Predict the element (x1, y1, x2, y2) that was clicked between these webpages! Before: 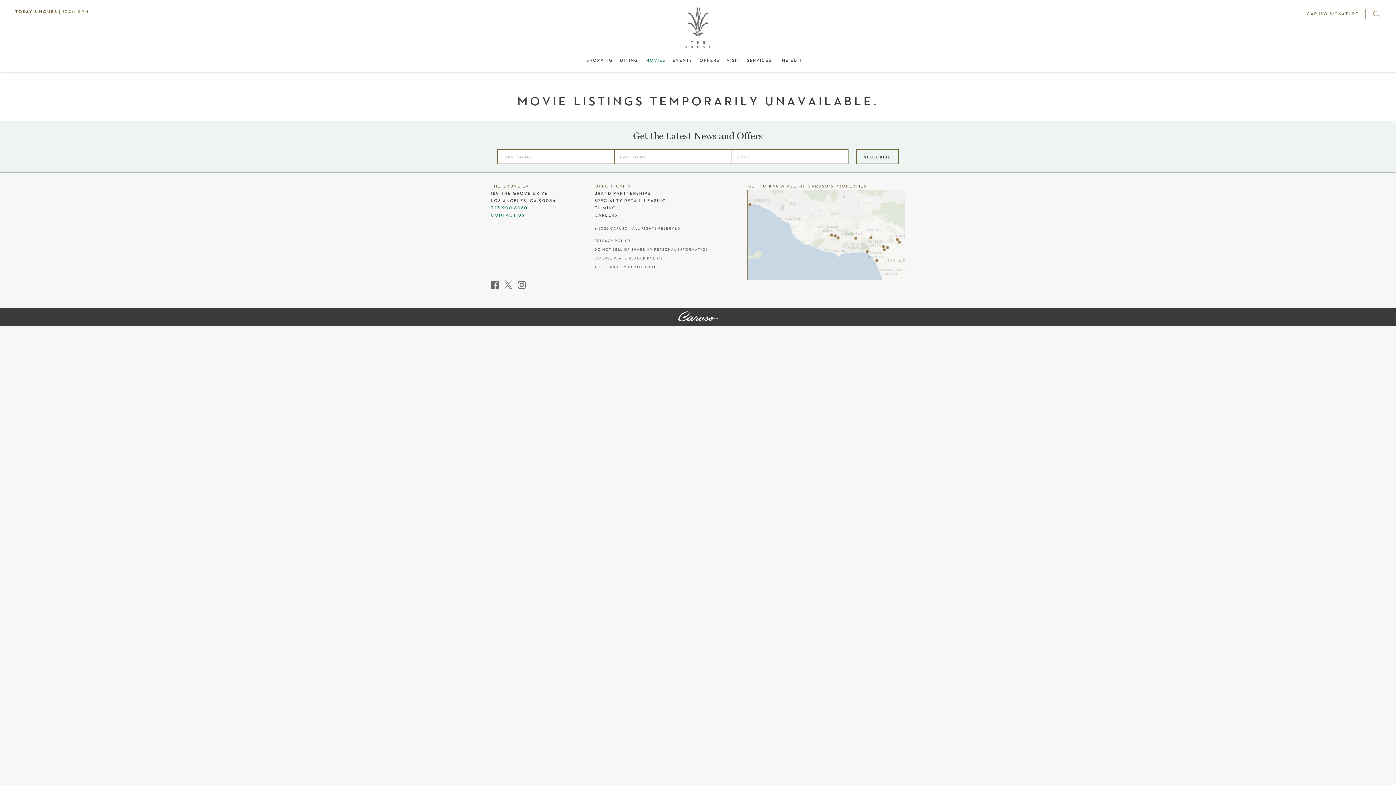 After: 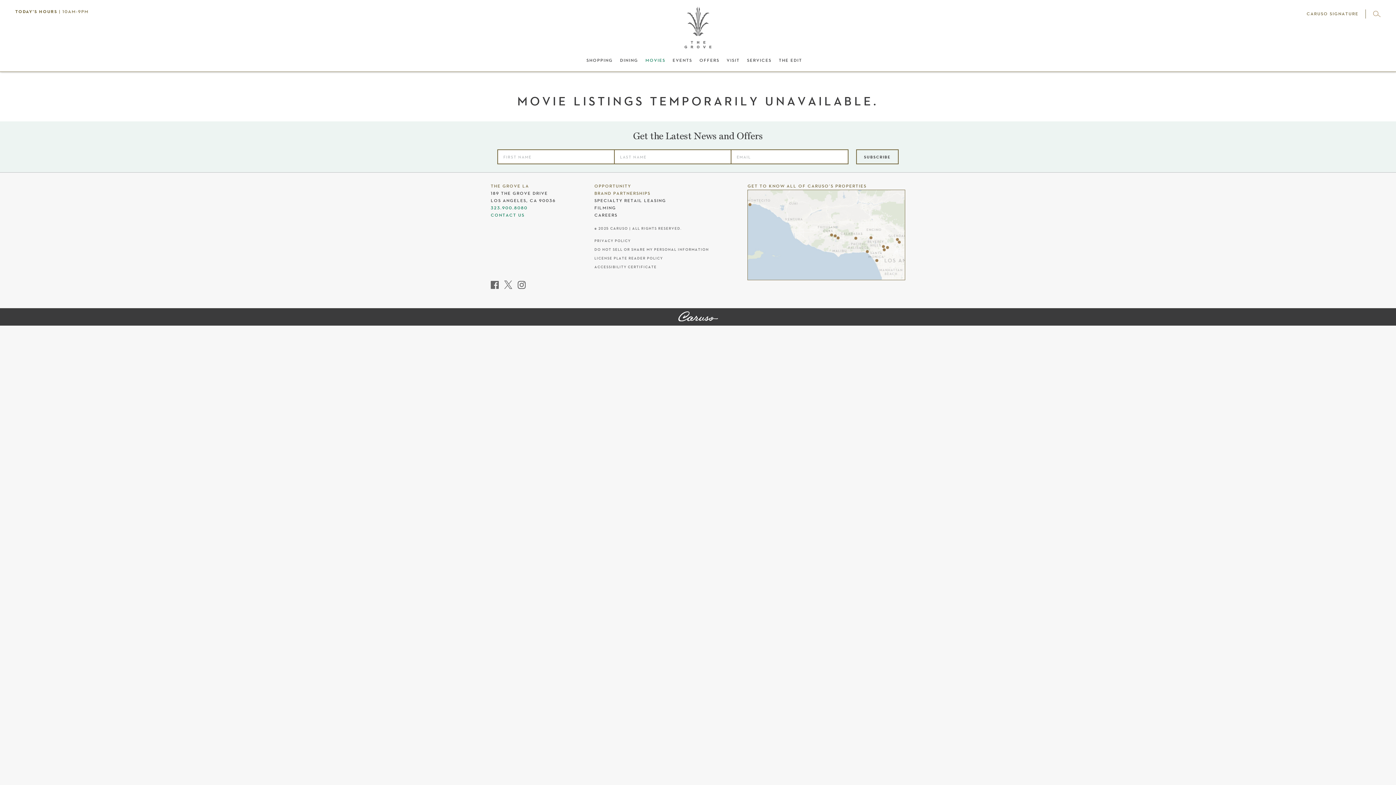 Action: label: BRAND PARTNERSHIPS bbox: (594, 189, 650, 197)